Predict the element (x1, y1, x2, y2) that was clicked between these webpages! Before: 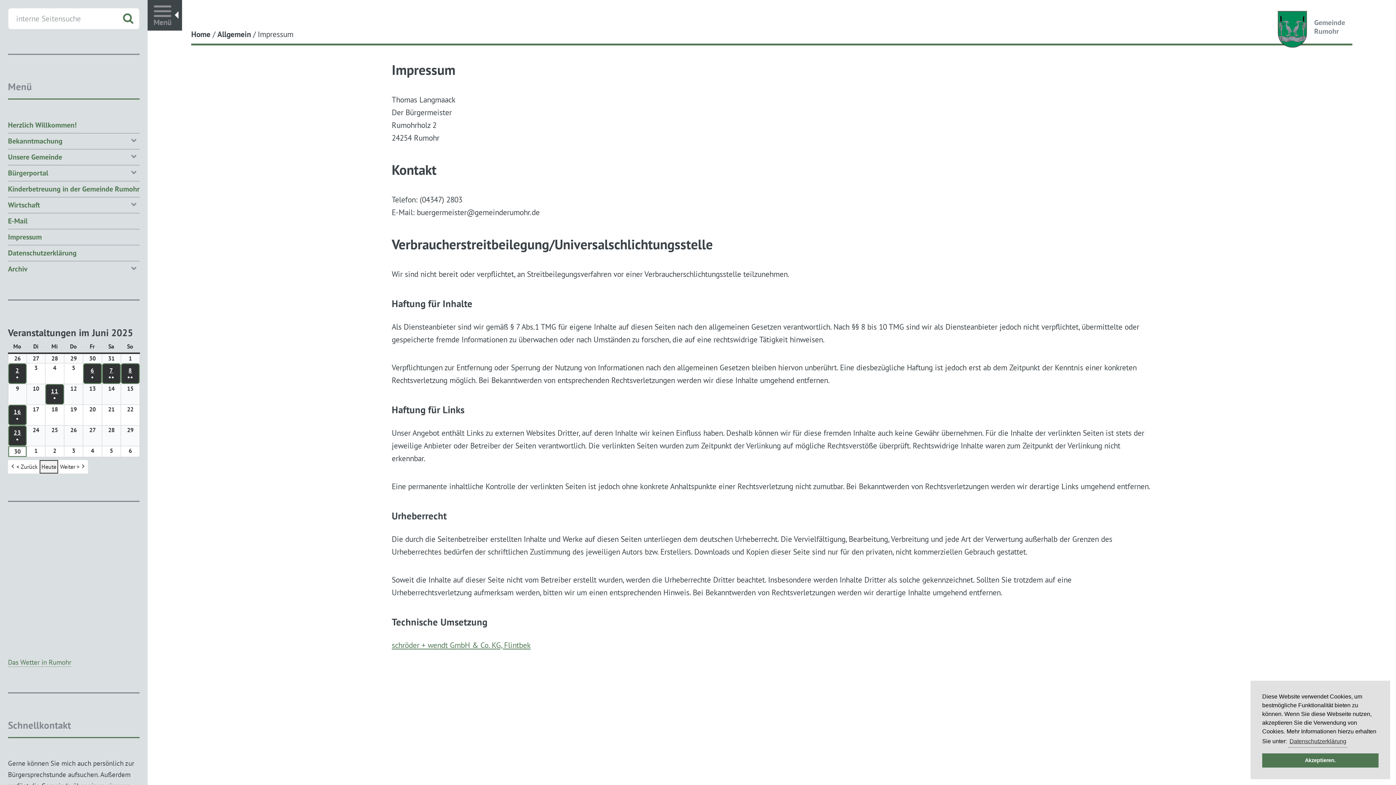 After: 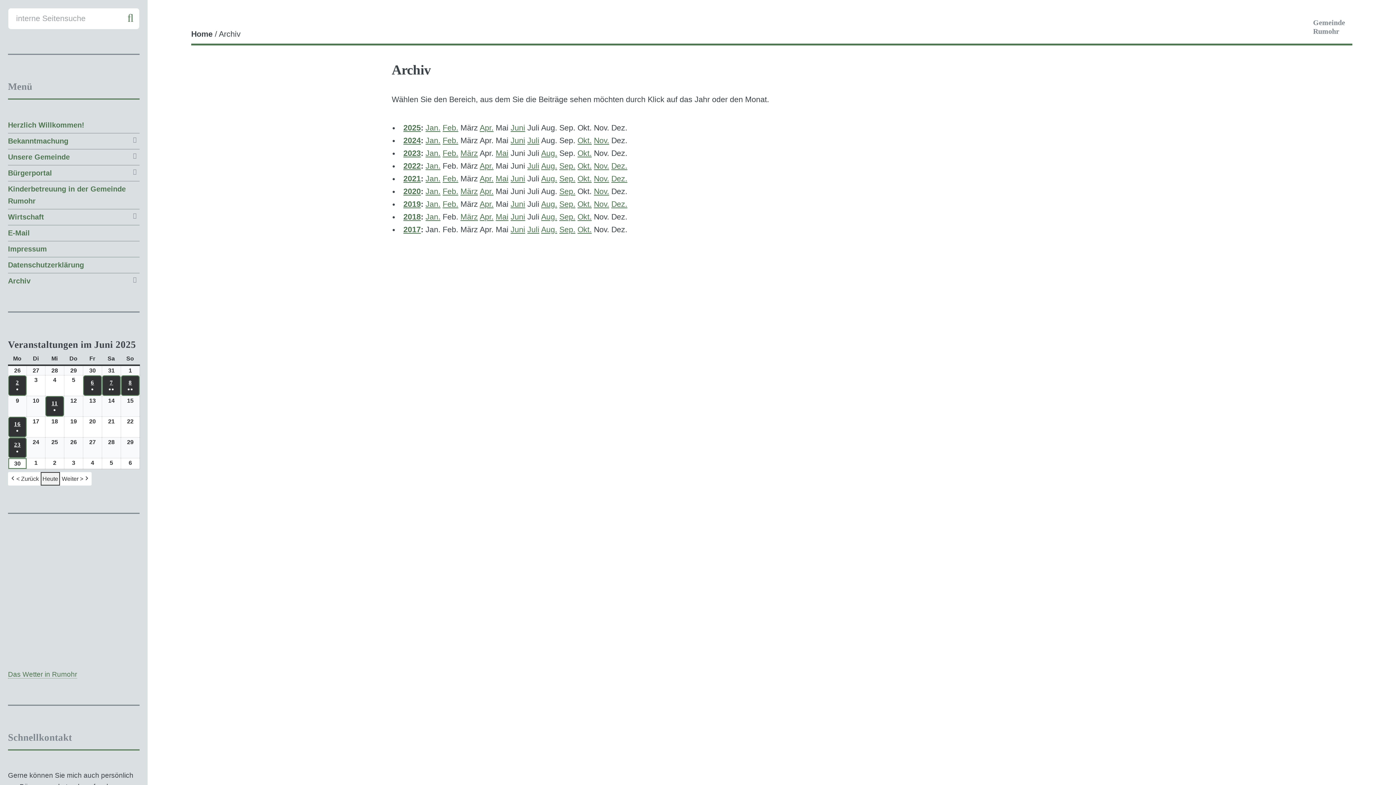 Action: bbox: (8, 263, 139, 275) label: Archiv